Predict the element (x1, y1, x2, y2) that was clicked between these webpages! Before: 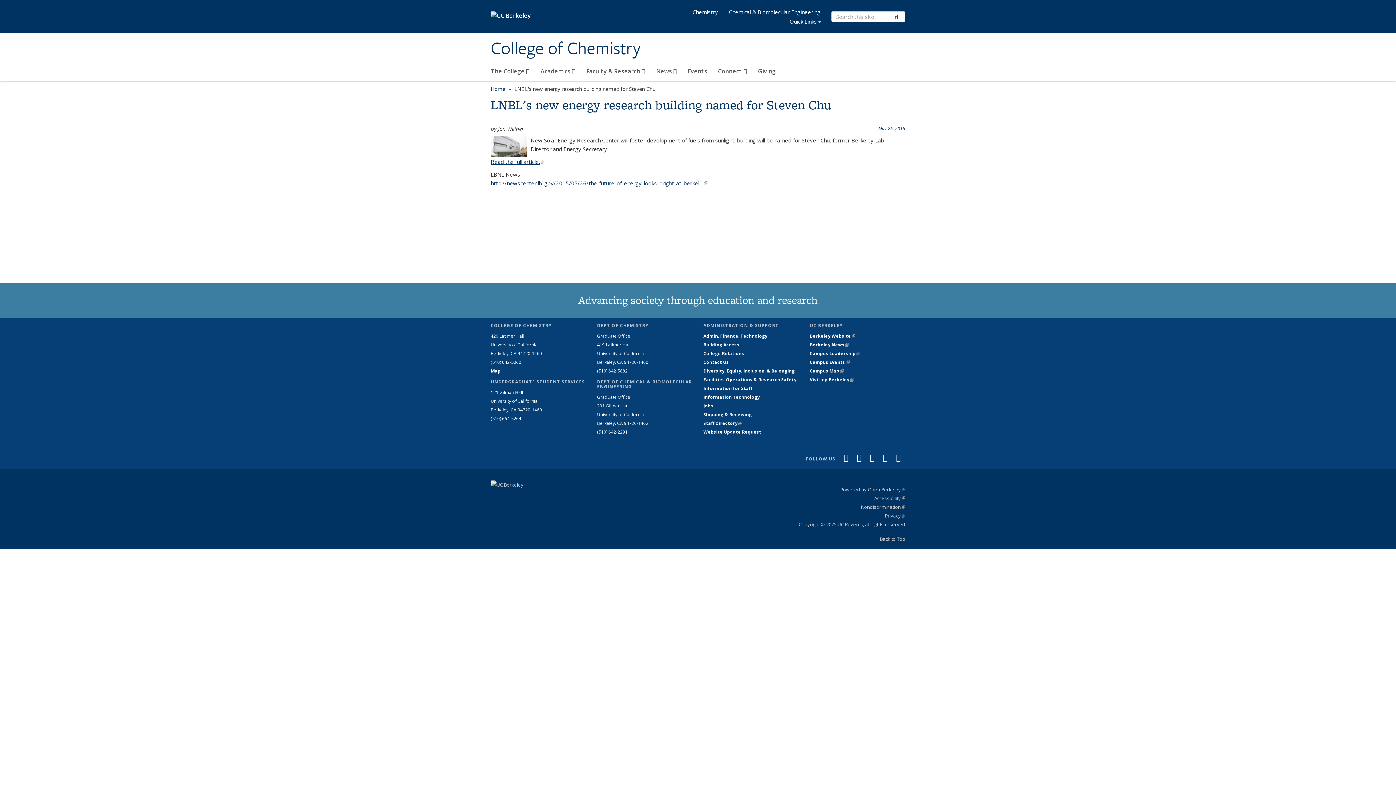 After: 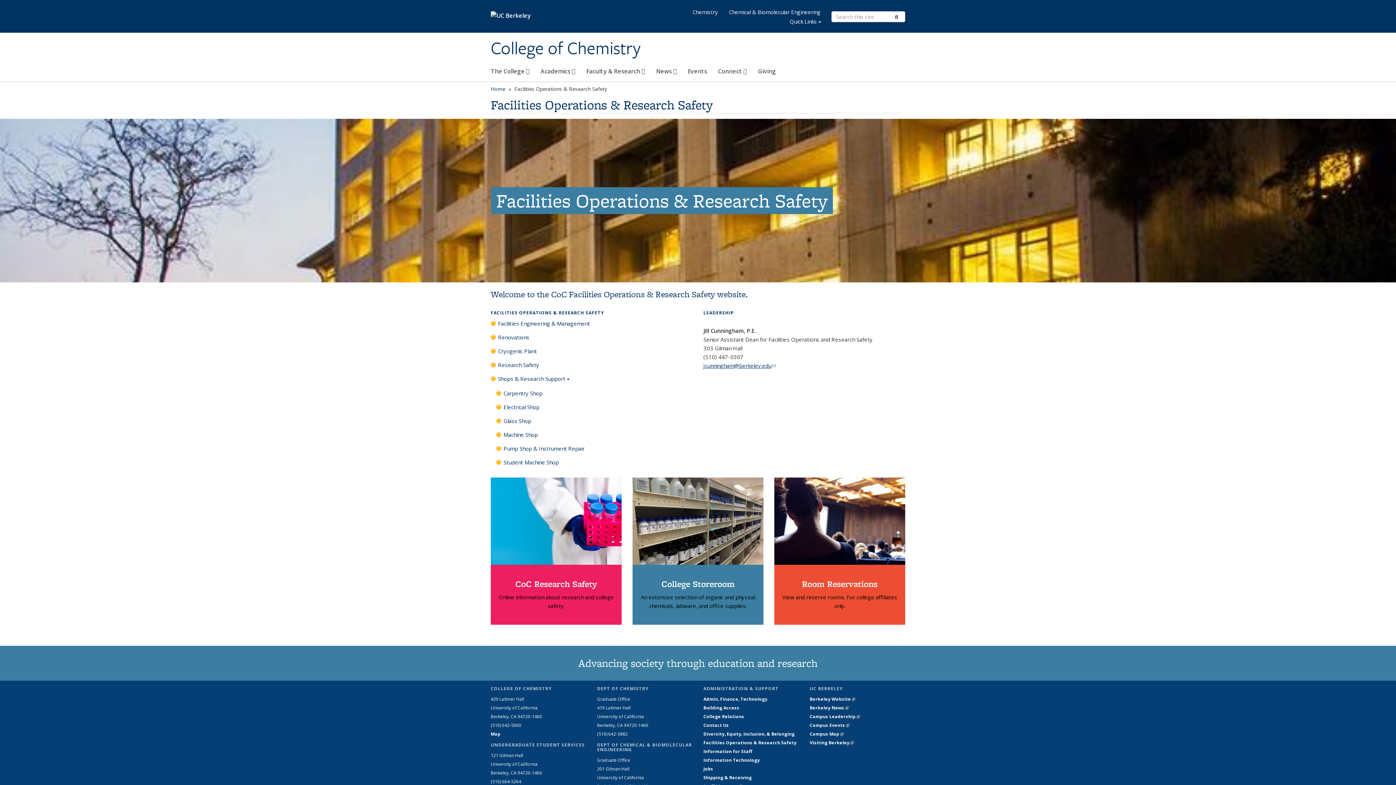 Action: bbox: (703, 376, 796, 382) label: Facilities Operations & Research Safety